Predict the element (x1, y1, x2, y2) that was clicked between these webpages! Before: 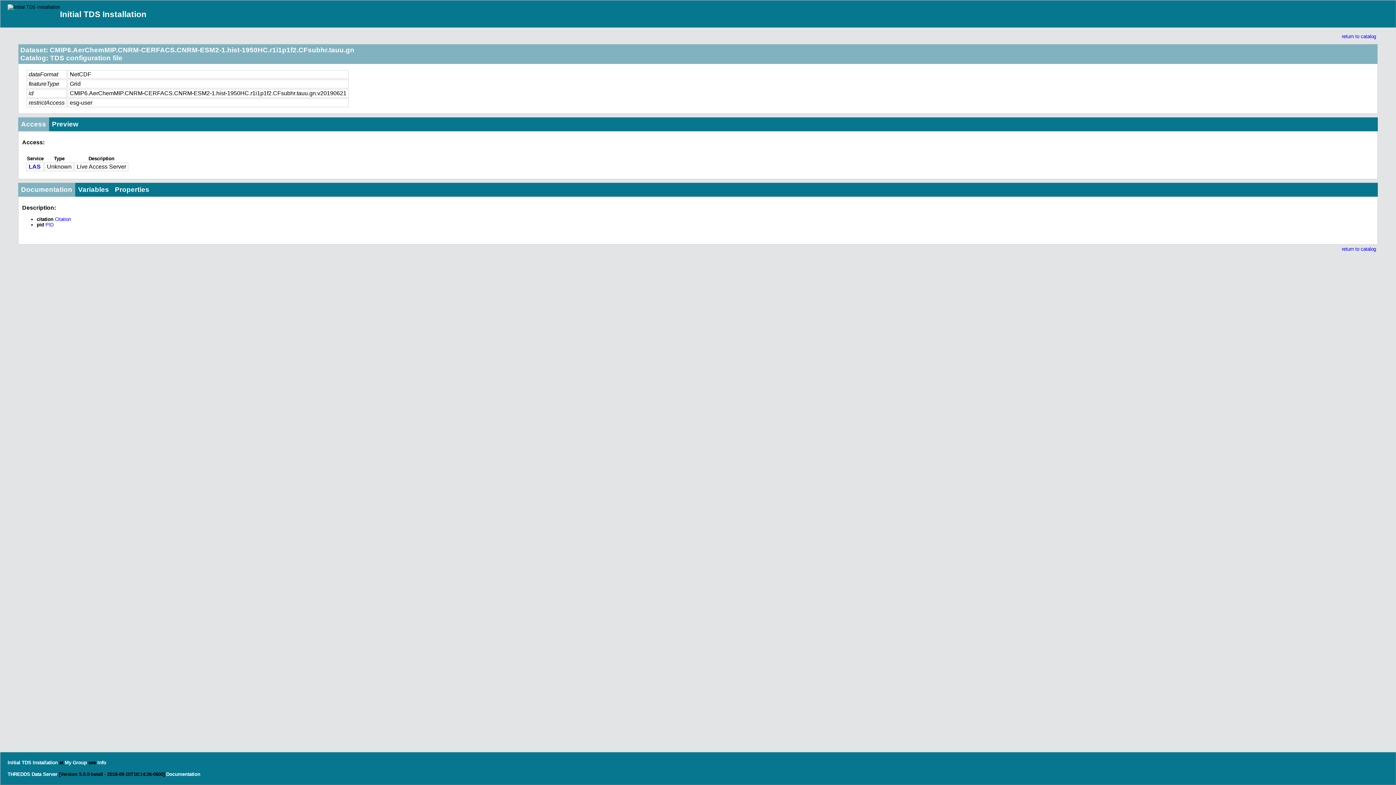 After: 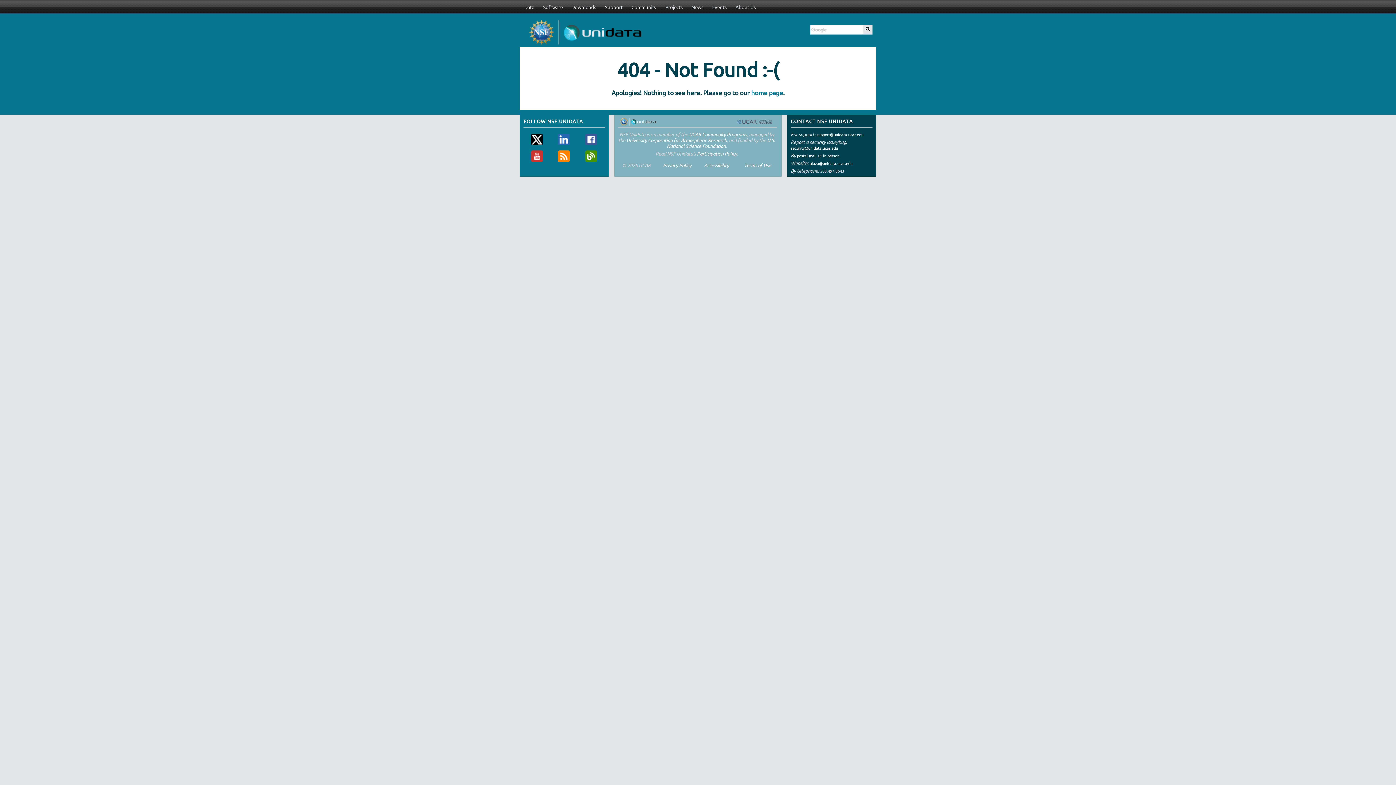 Action: bbox: (7, 772, 57, 777) label: THREDDS Data Server